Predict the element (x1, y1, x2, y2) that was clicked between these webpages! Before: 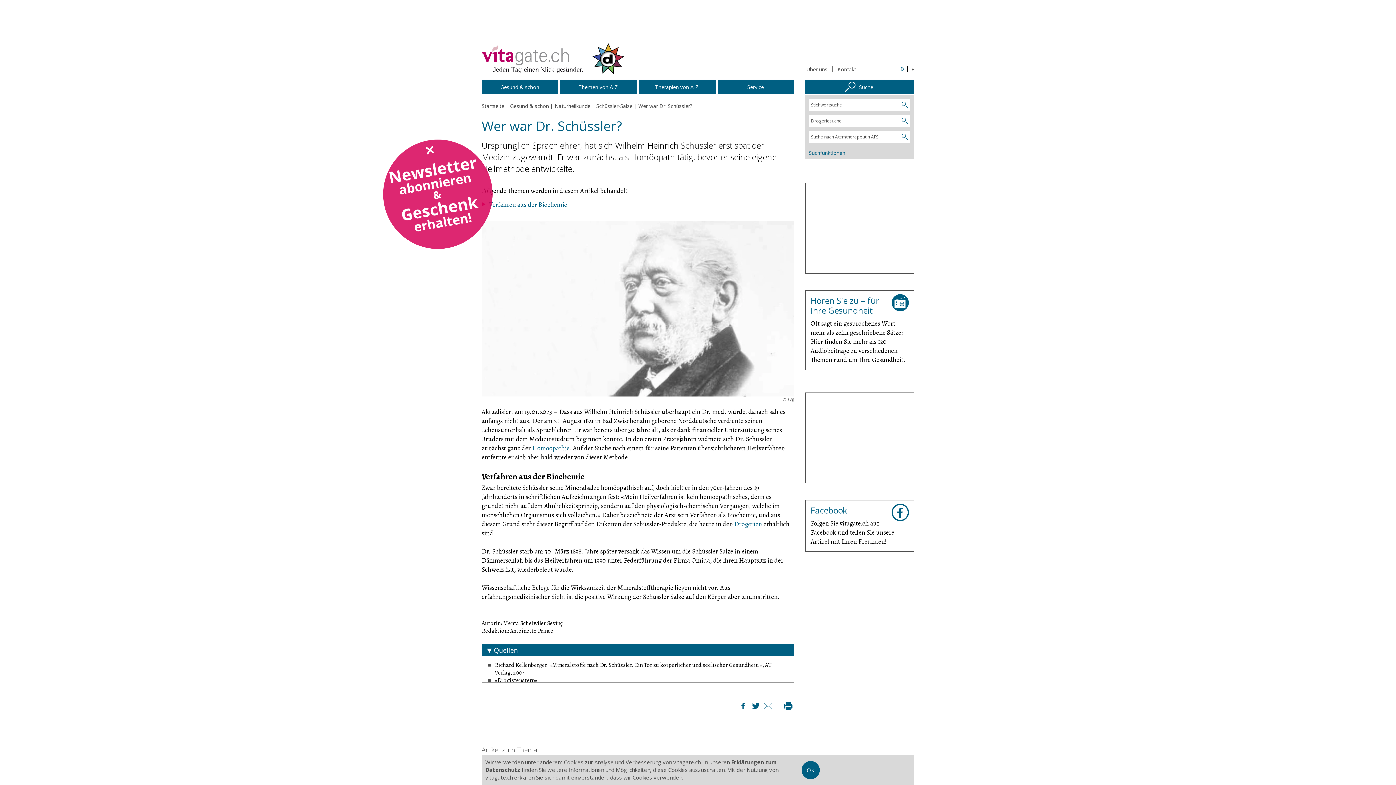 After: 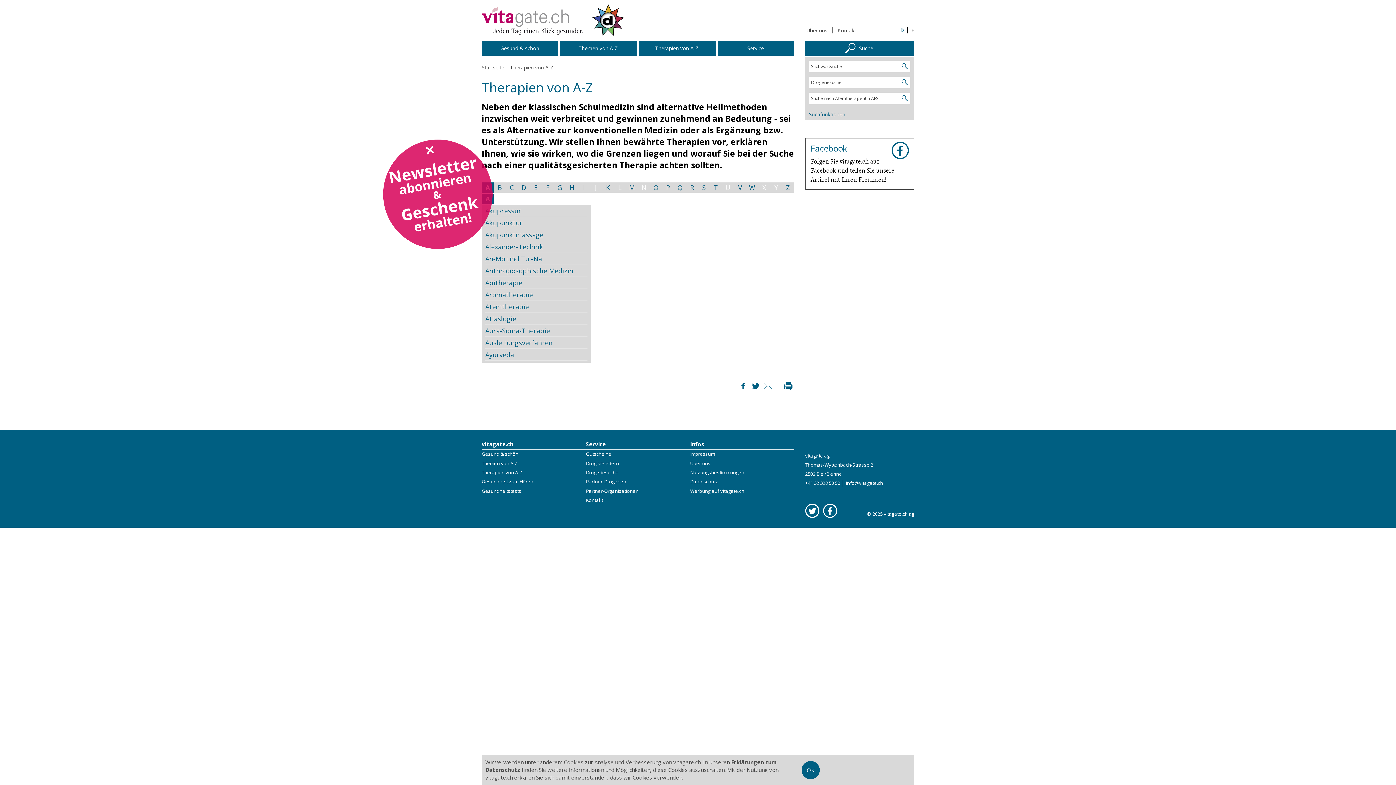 Action: bbox: (639, 79, 715, 94) label: Therapien von A-Z